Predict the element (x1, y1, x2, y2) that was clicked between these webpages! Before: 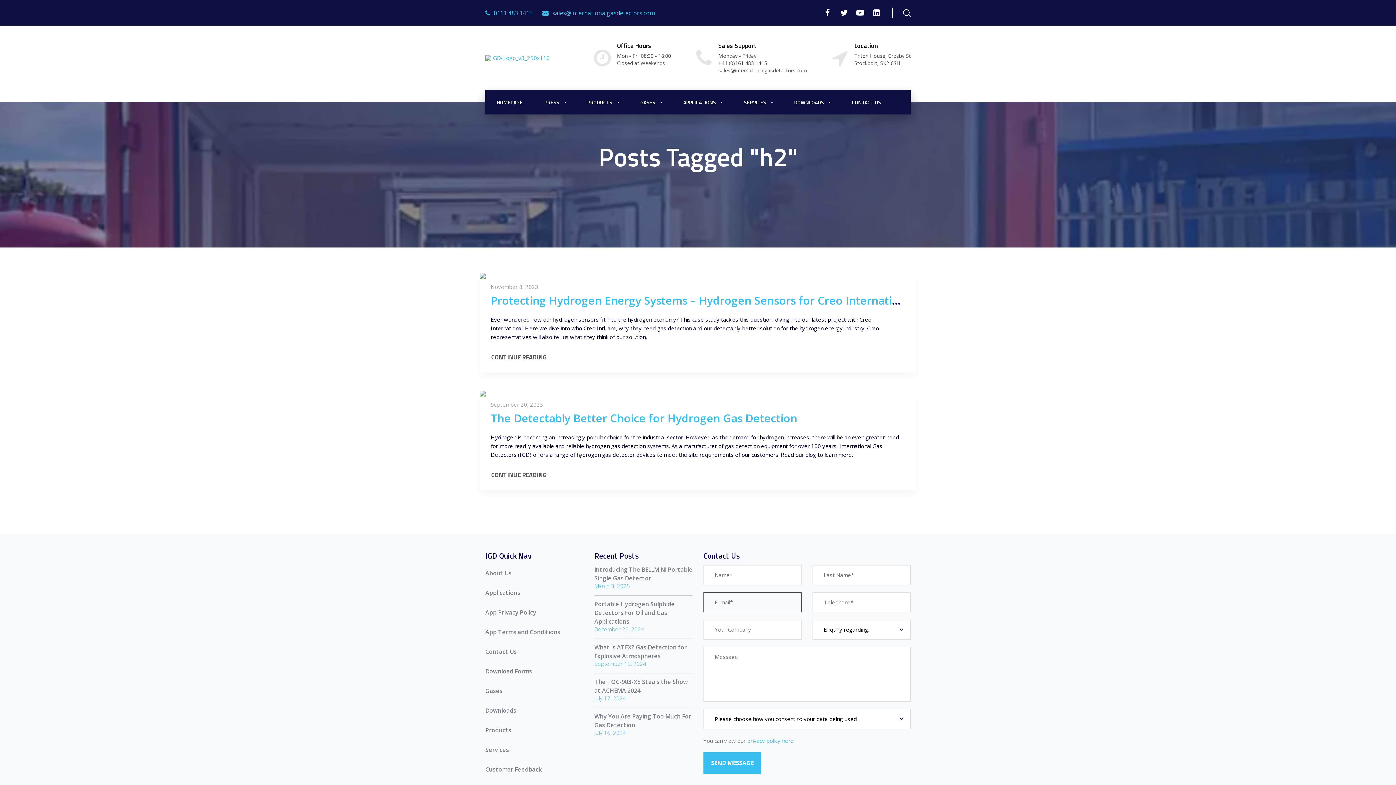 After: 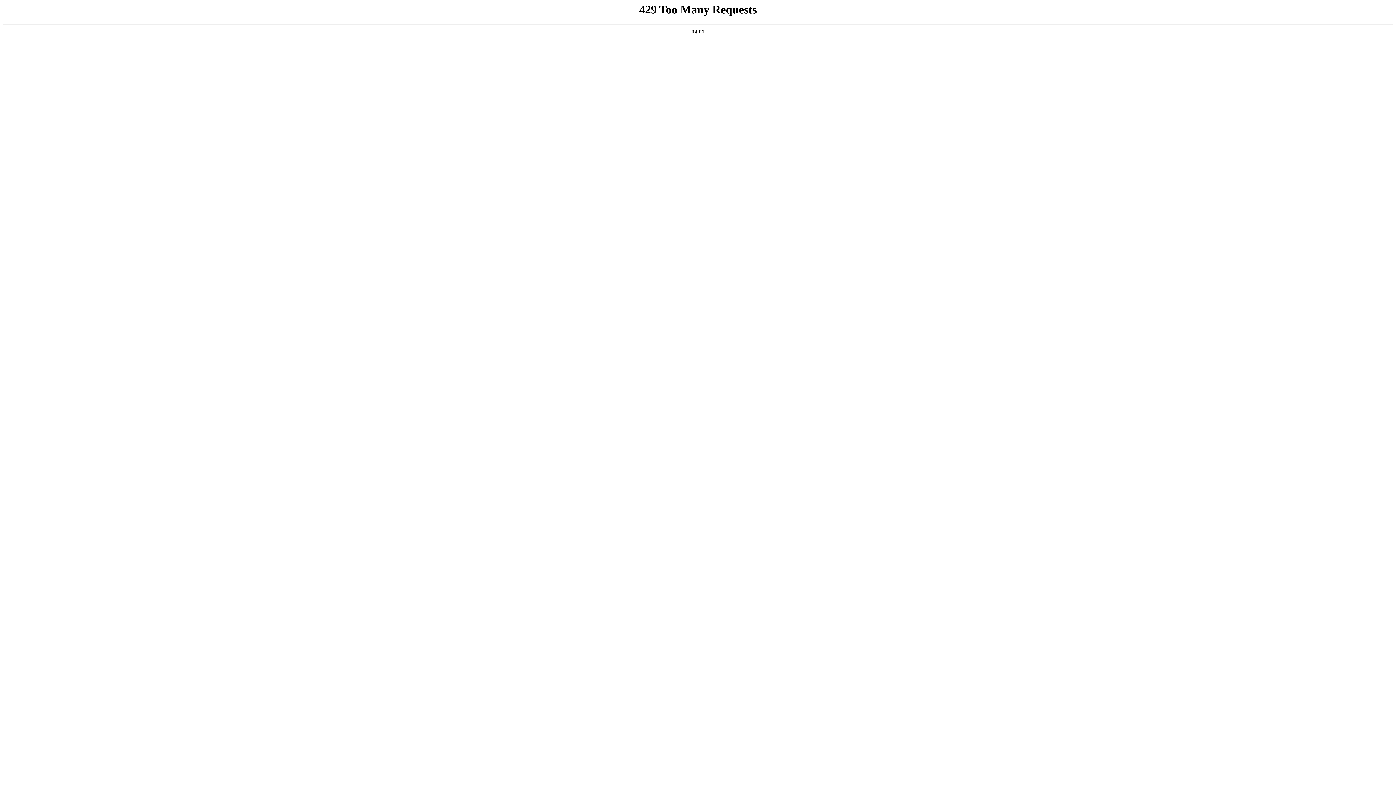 Action: label: APPLICATIONS bbox: (683, 90, 722, 114)